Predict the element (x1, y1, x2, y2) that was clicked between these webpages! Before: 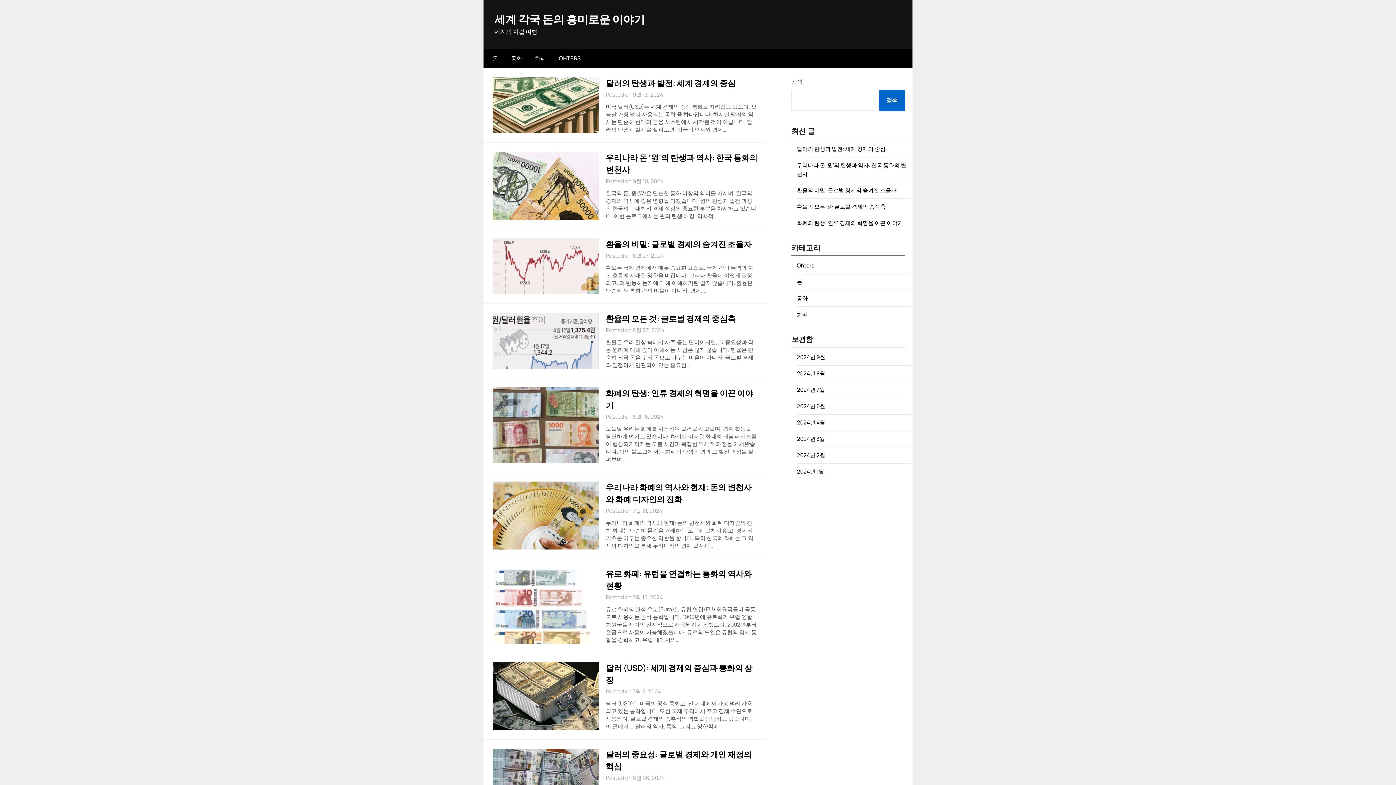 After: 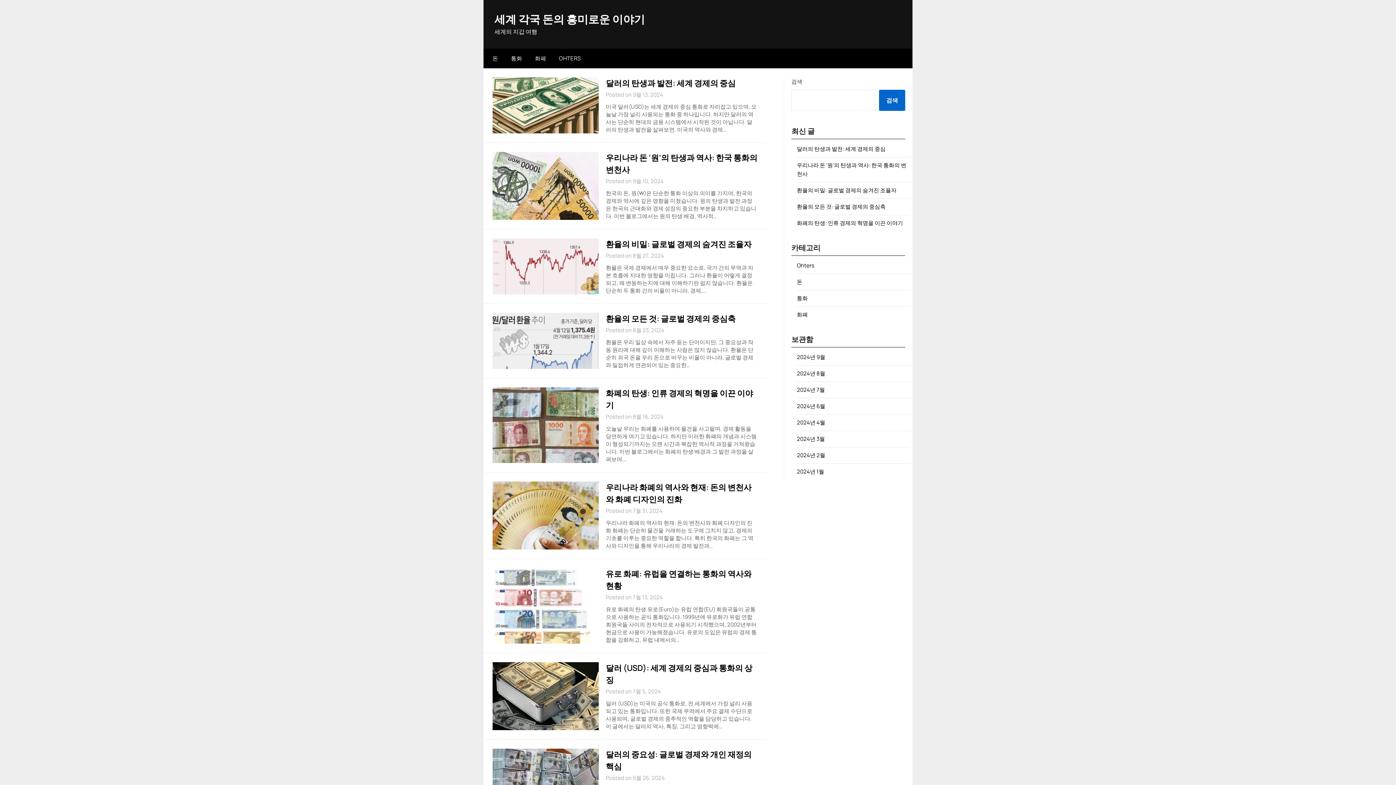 Action: bbox: (797, 402, 825, 410) label: 2024년 6월